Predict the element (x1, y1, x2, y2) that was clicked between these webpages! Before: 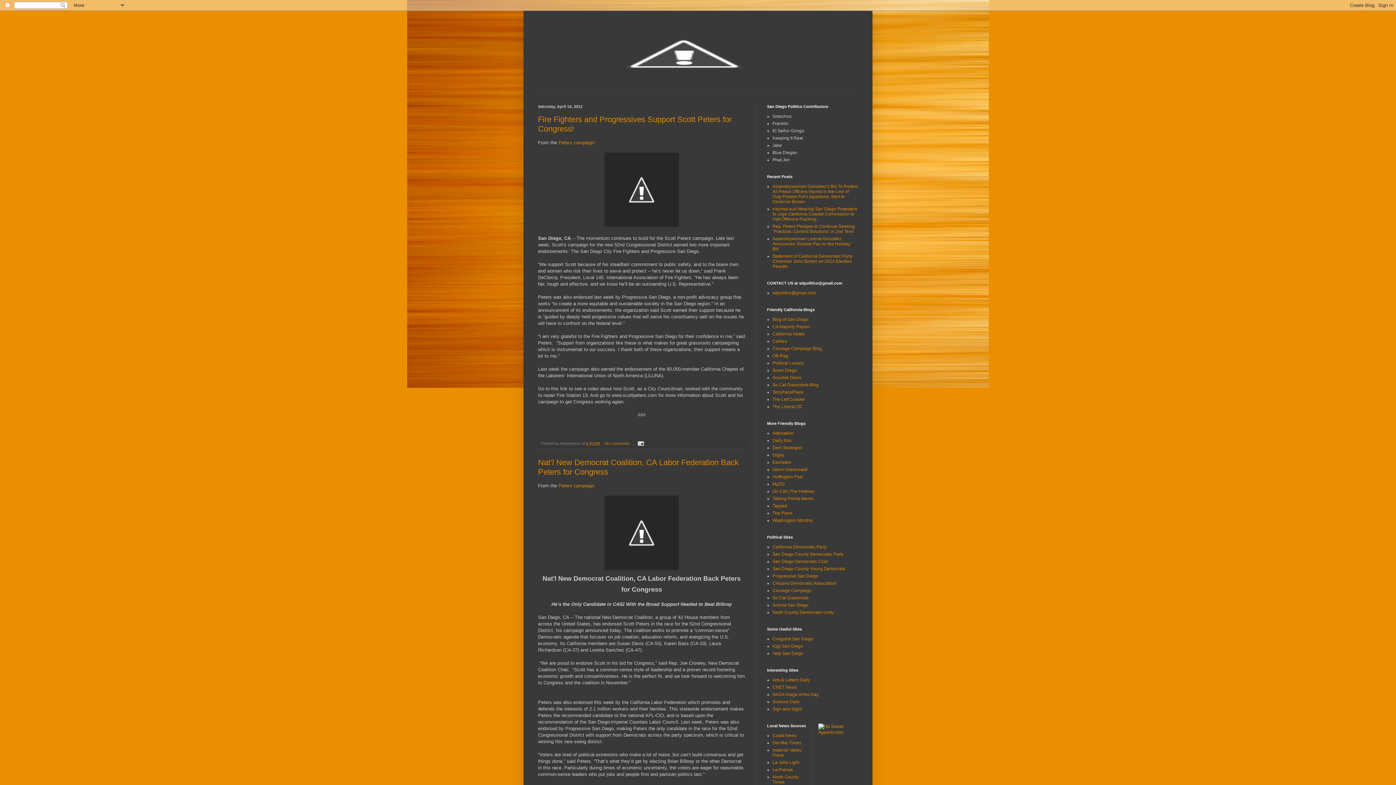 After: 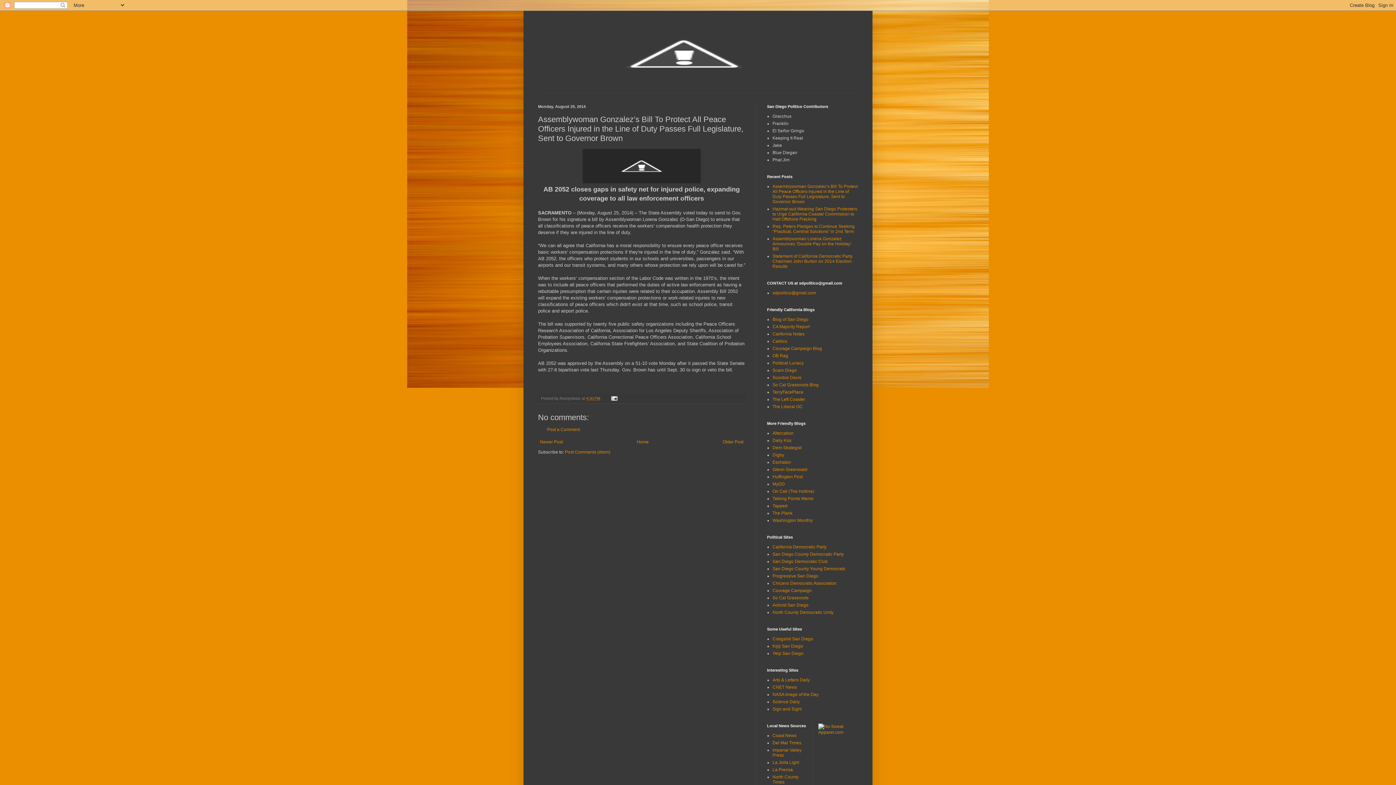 Action: bbox: (772, 184, 857, 204) label: Assemblywoman Gonzalez’s Bill To Protect All Peace Officers Injured in the Line of Duty Passes Full Legislature, Sent to Governor Brown